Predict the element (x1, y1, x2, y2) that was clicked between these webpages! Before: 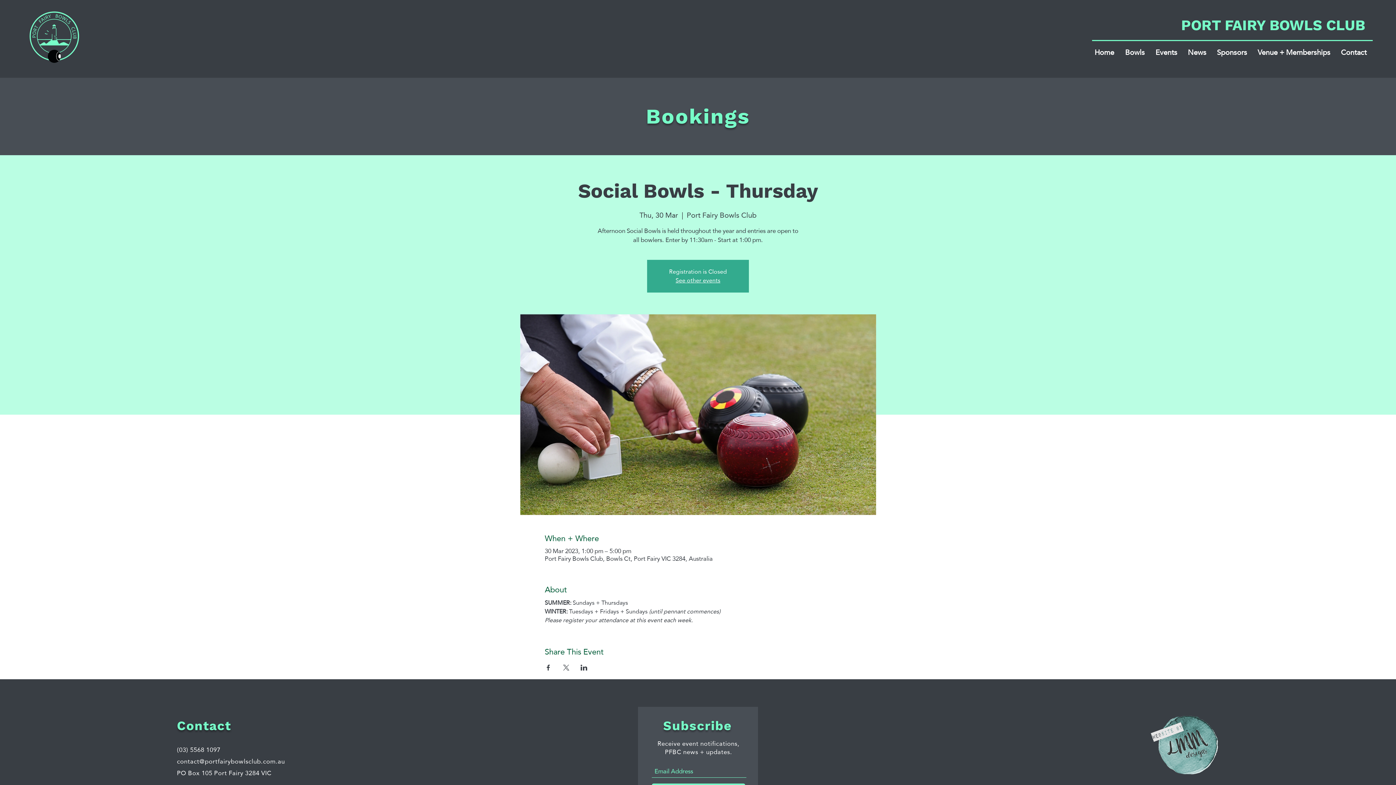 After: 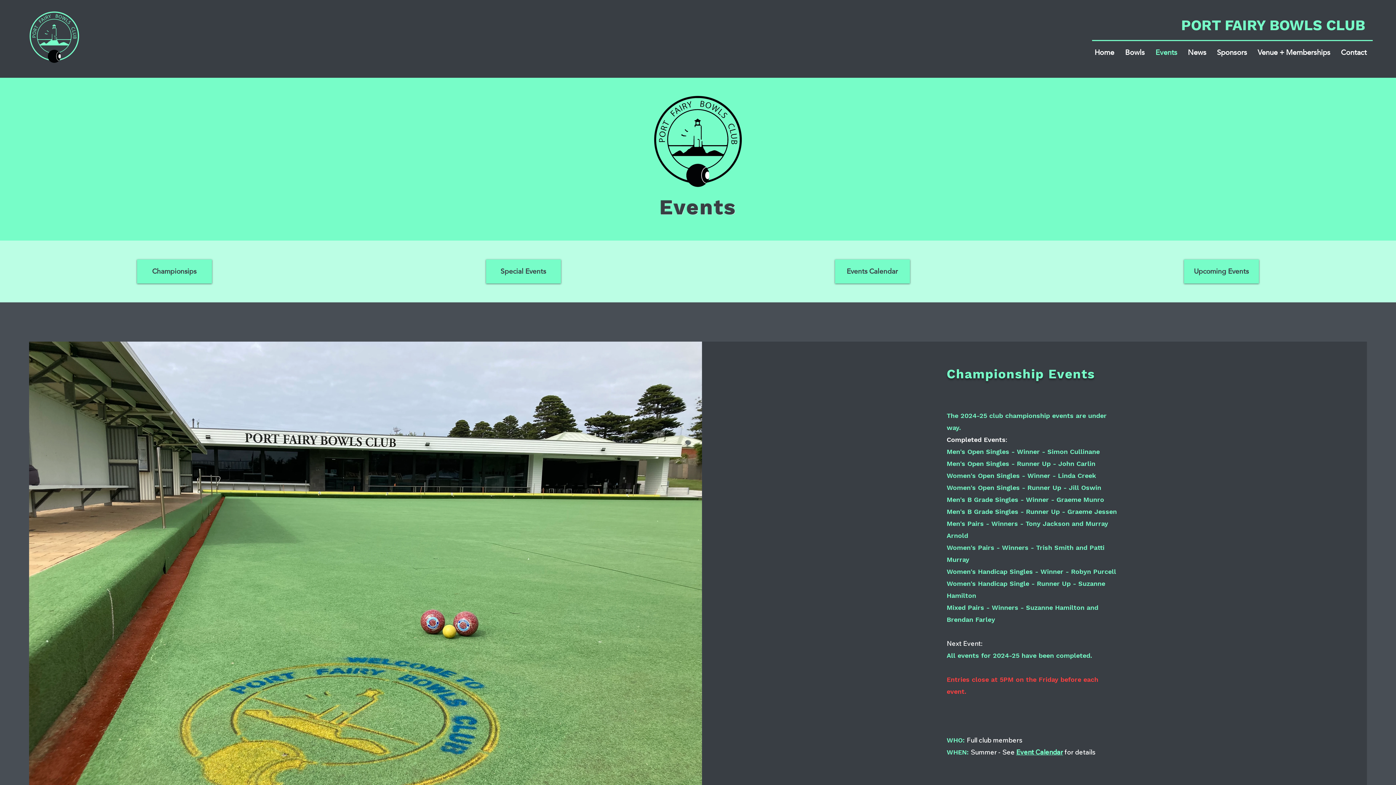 Action: bbox: (1150, 46, 1182, 57) label: Events